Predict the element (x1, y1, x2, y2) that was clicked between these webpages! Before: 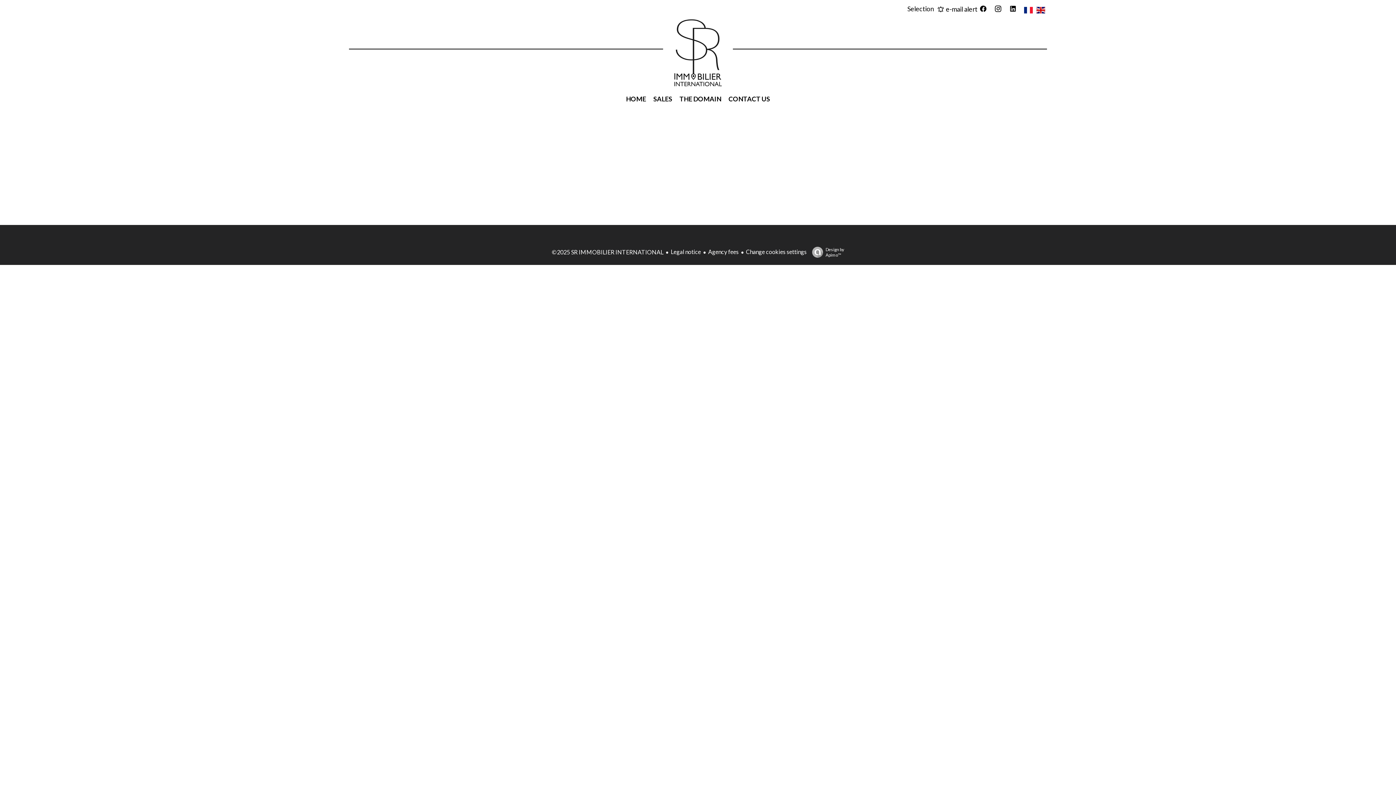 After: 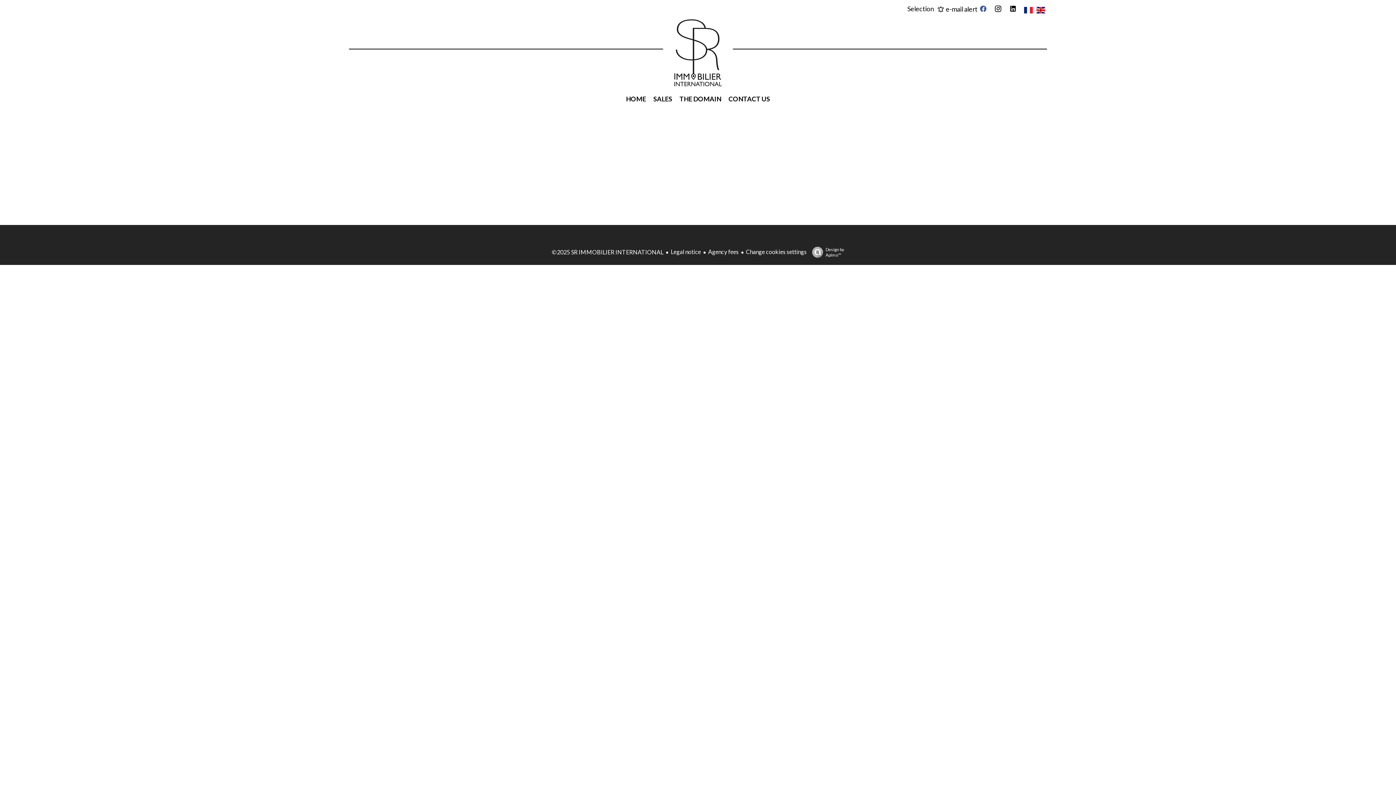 Action: bbox: (979, 5, 990, 12)